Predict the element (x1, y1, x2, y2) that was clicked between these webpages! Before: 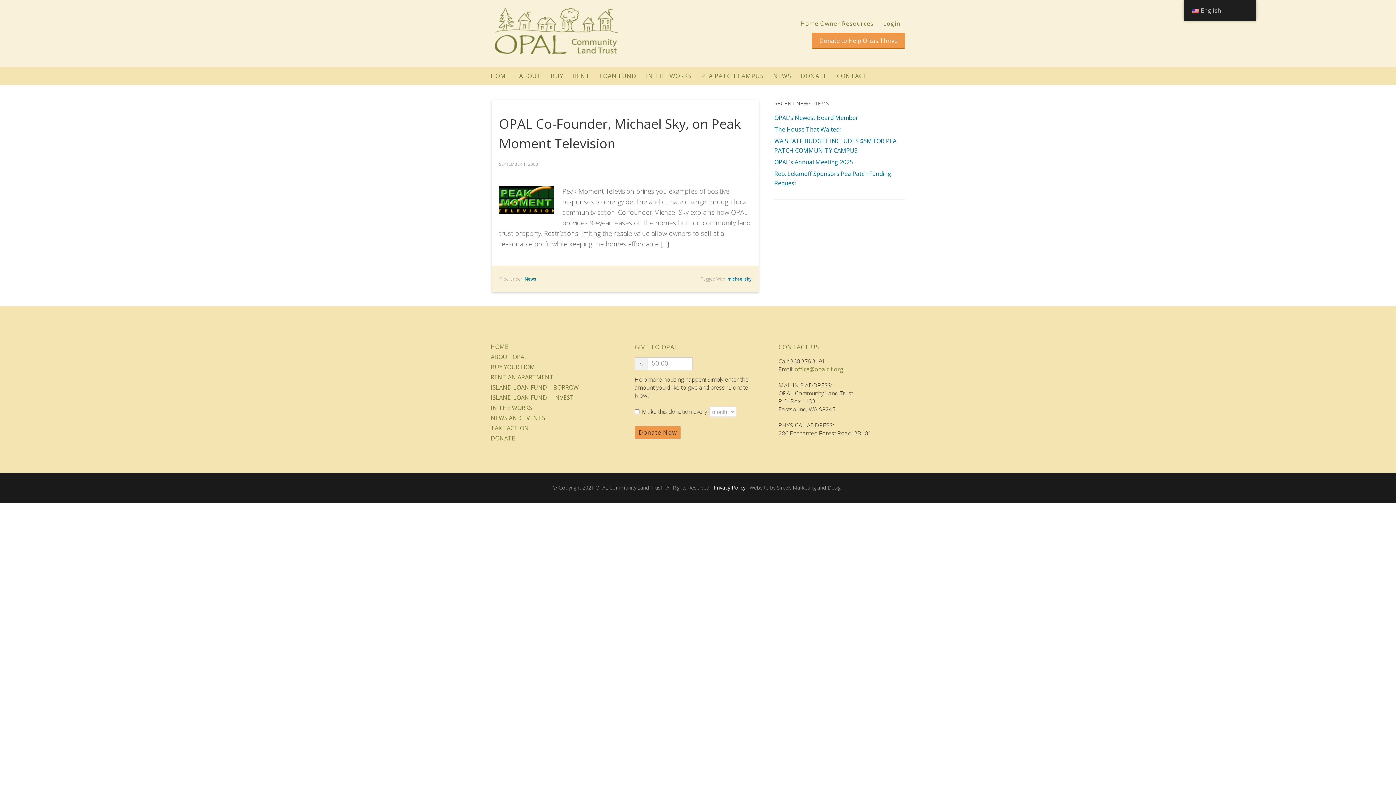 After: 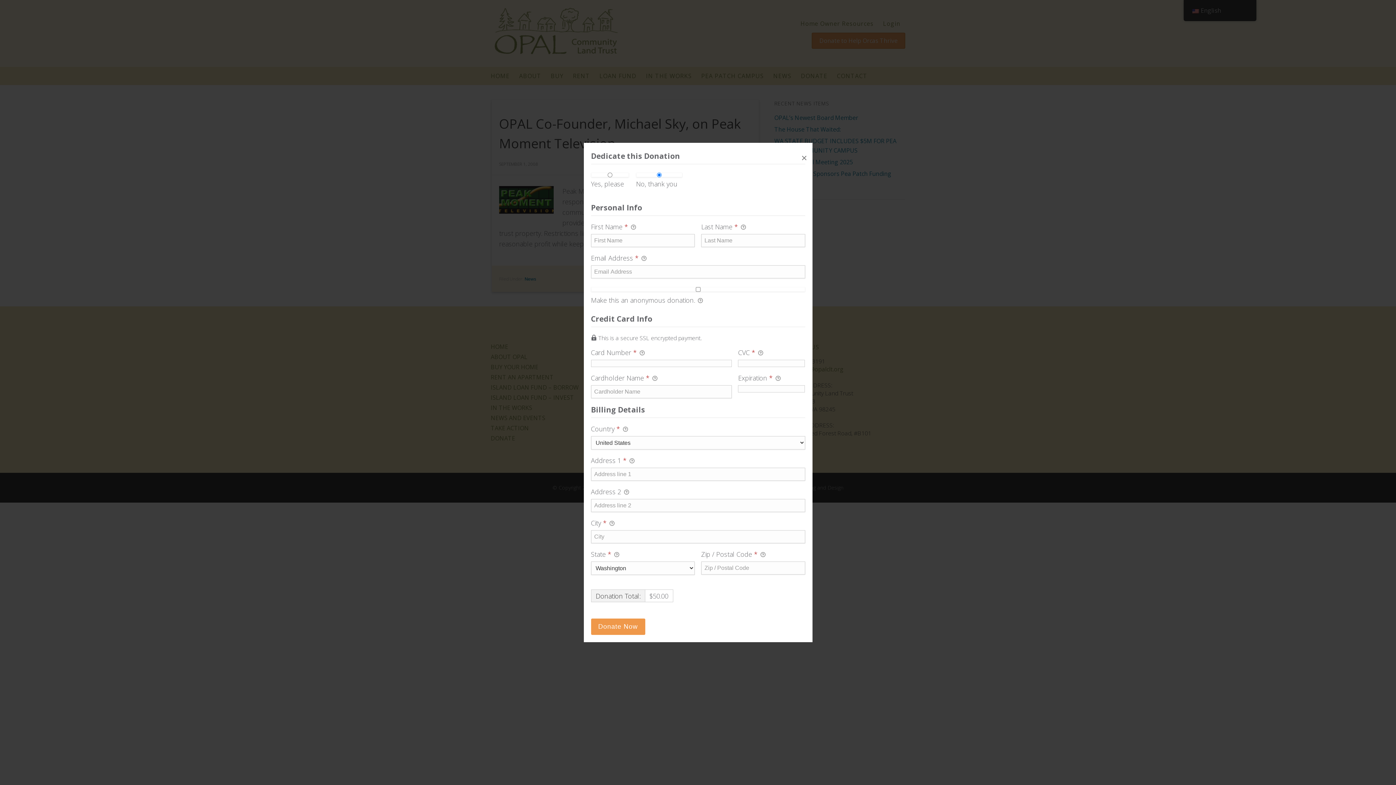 Action: label: Donate Now bbox: (634, 426, 681, 439)